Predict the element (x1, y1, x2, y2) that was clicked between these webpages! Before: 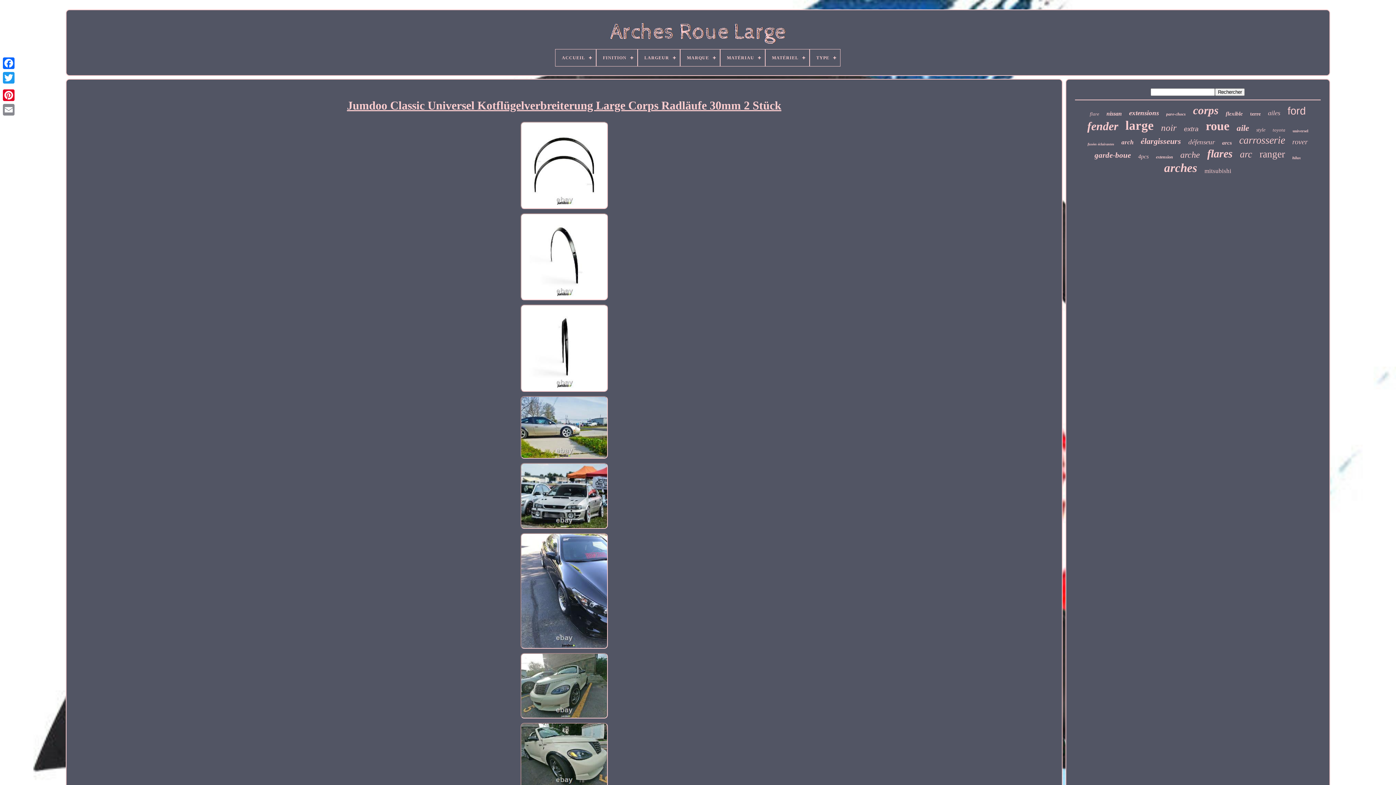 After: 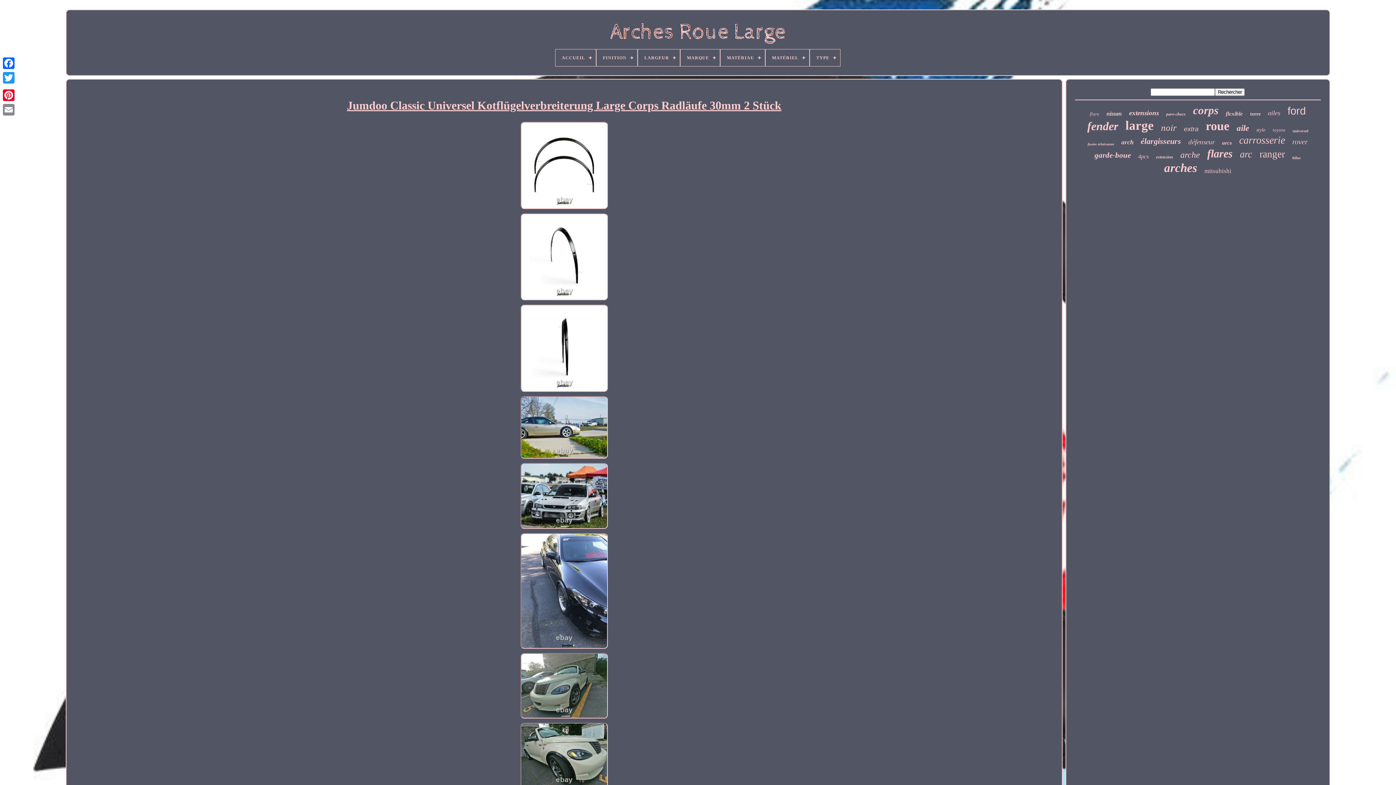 Action: bbox: (1, 85, 16, 88)